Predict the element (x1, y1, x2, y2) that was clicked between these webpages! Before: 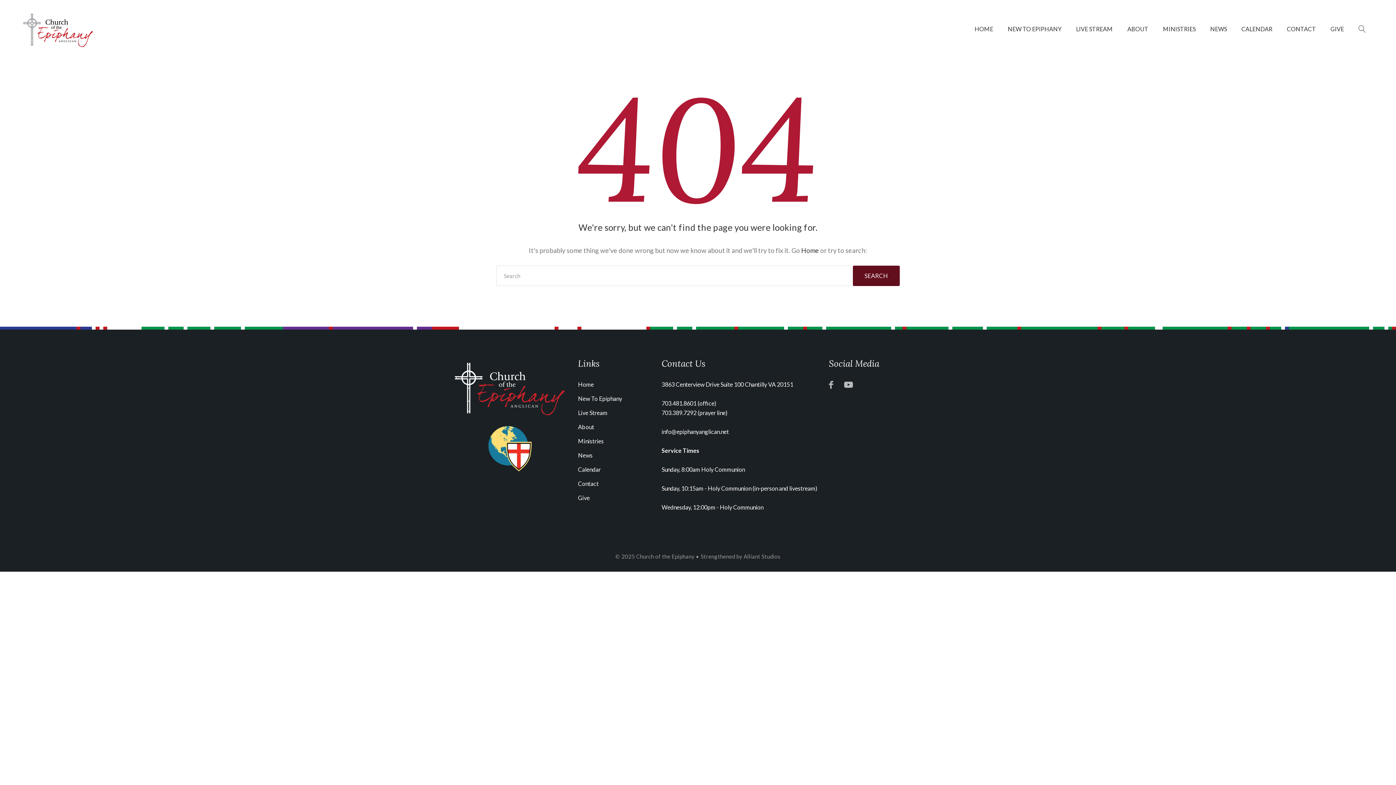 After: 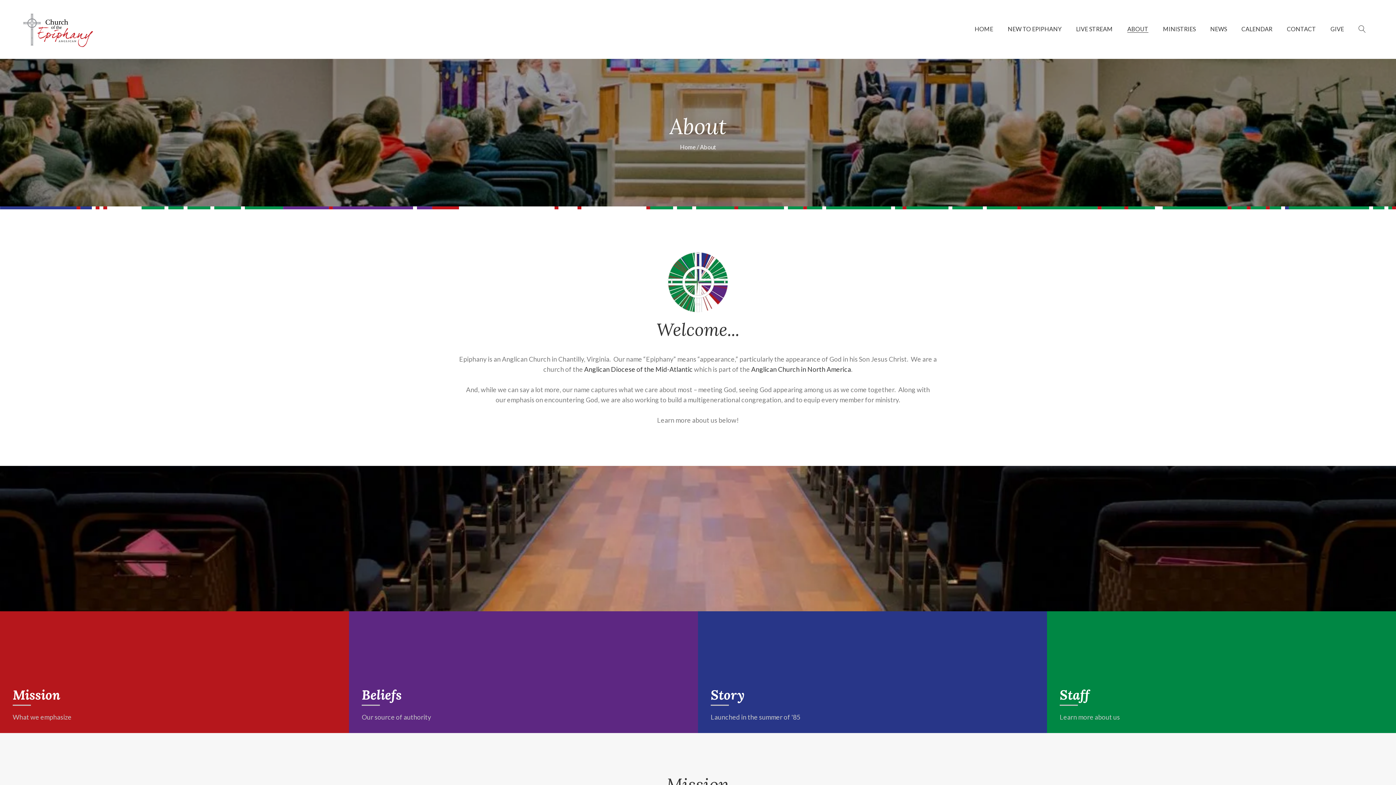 Action: label: About bbox: (578, 423, 594, 430)